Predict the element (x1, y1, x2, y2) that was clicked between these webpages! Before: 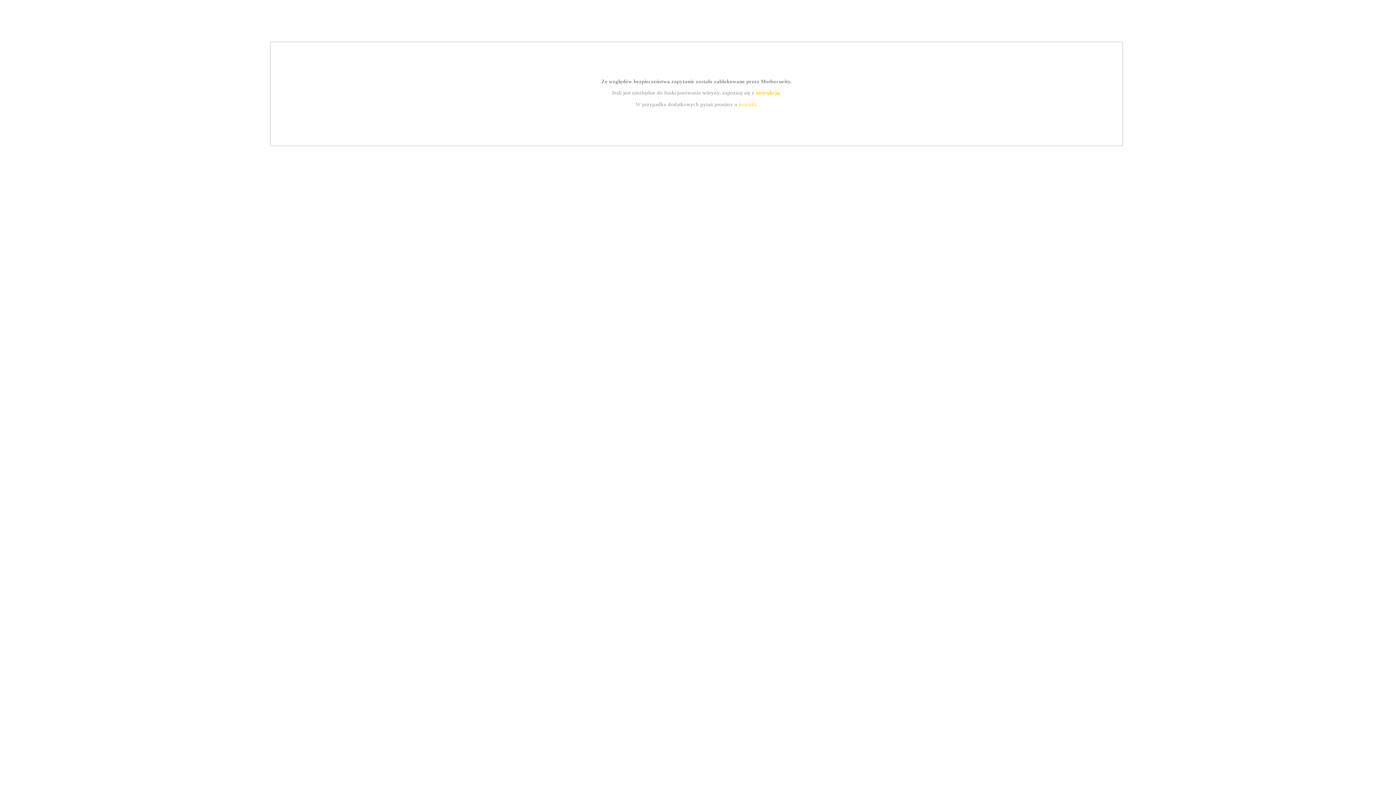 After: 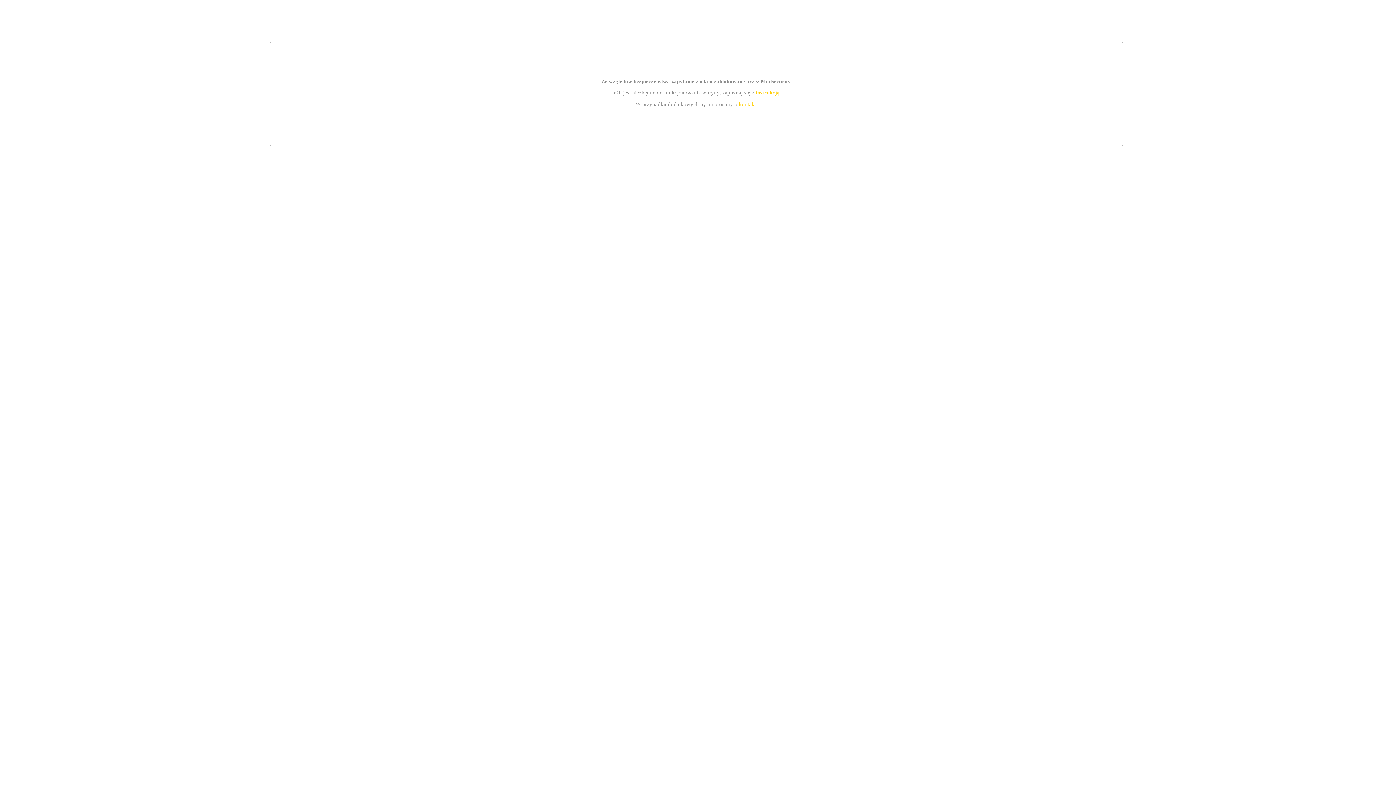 Action: bbox: (739, 101, 756, 107) label: kontakt